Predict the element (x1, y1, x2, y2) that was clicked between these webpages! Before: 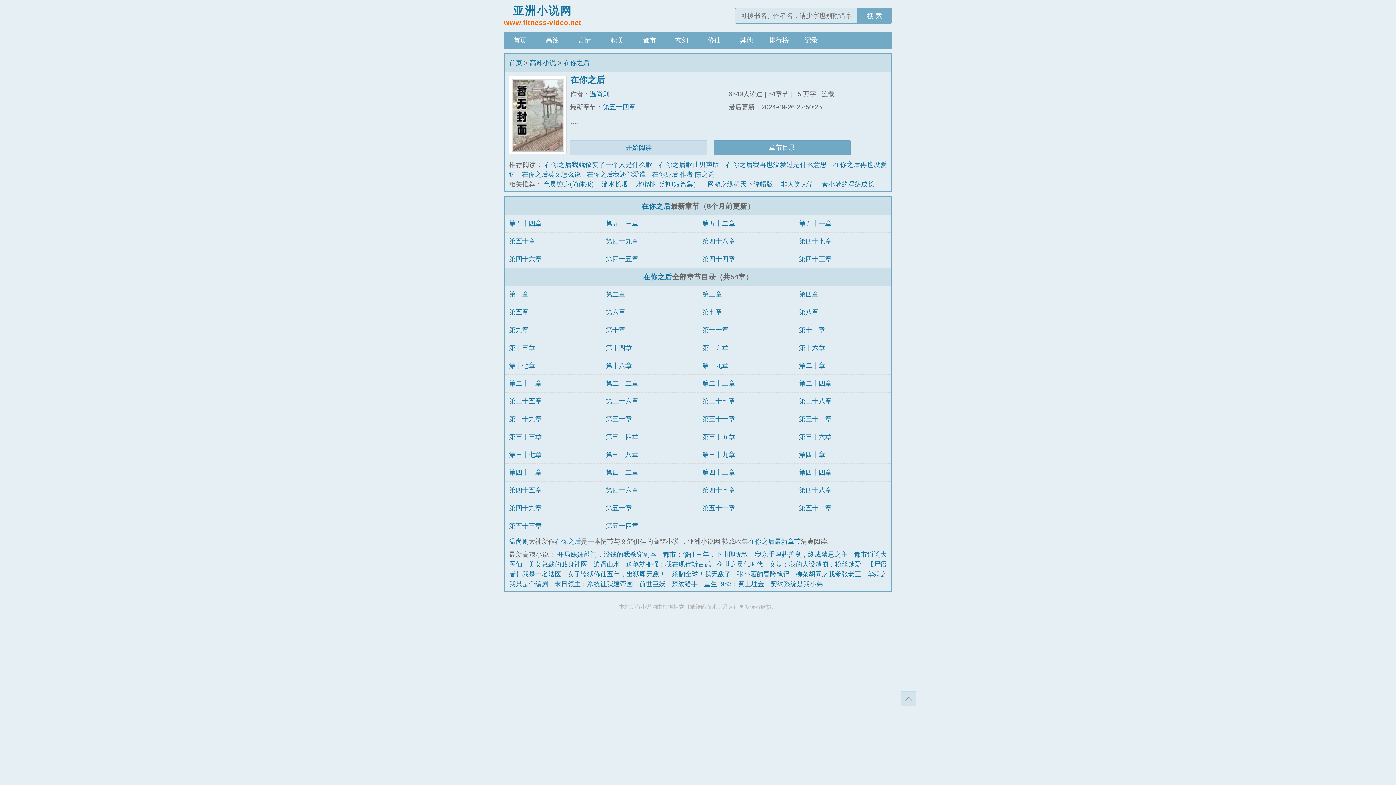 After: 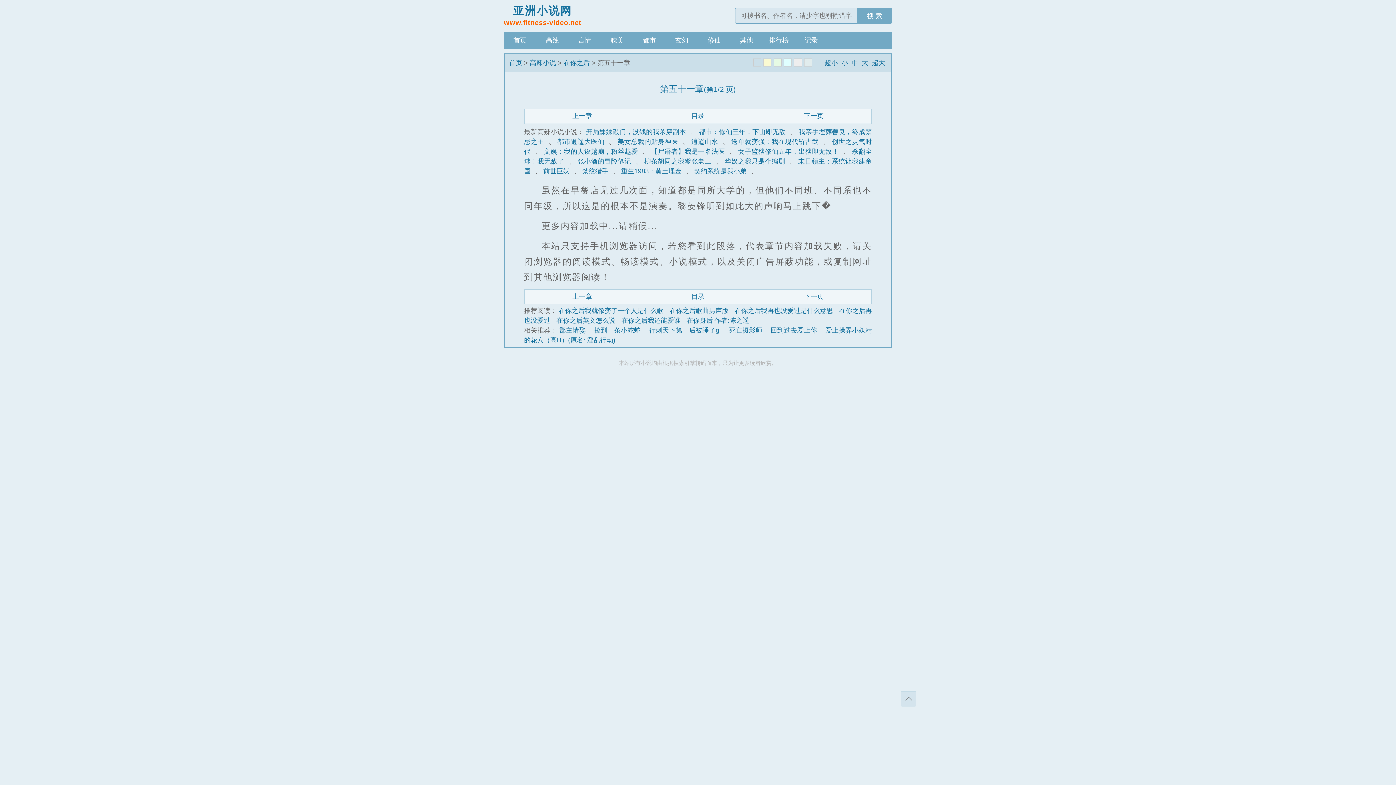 Action: bbox: (702, 504, 735, 511) label: 第五十一章